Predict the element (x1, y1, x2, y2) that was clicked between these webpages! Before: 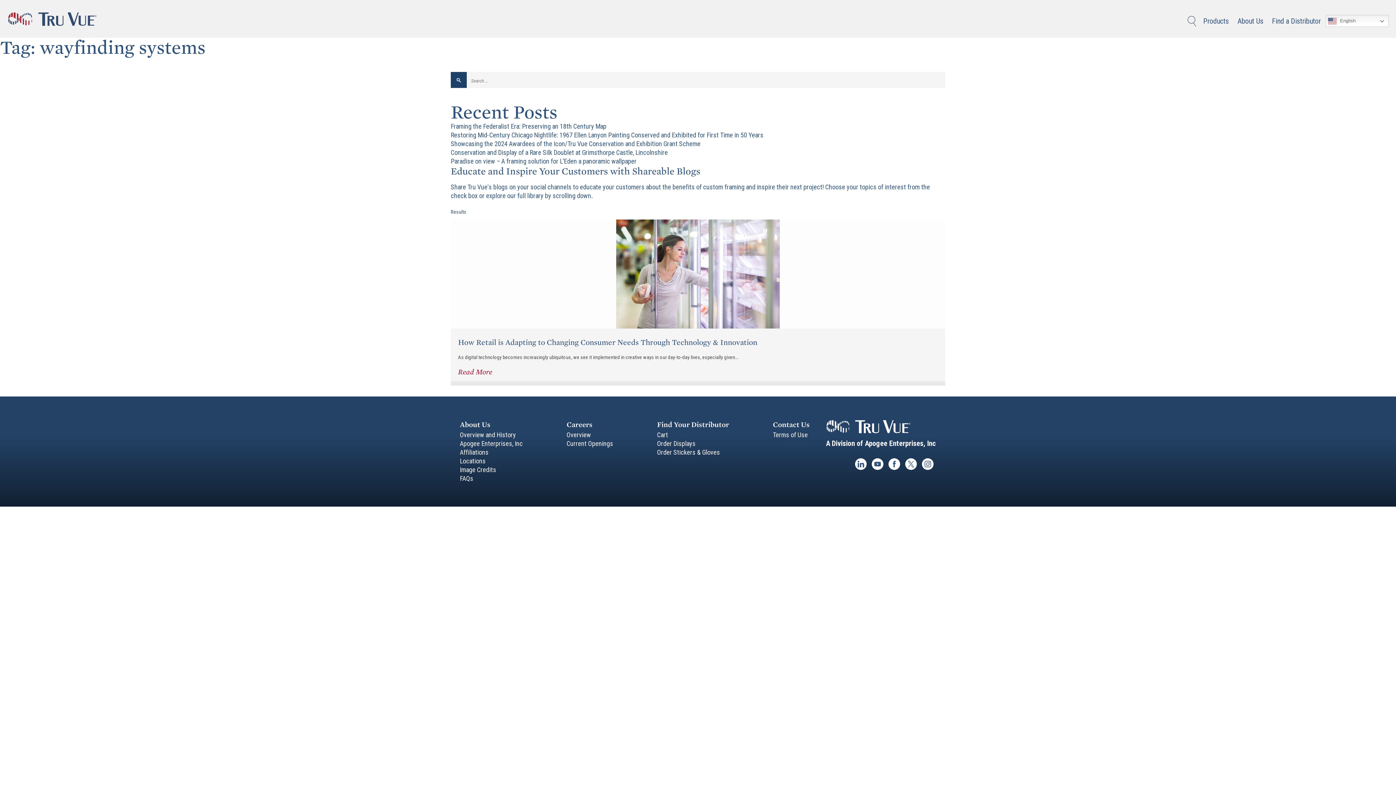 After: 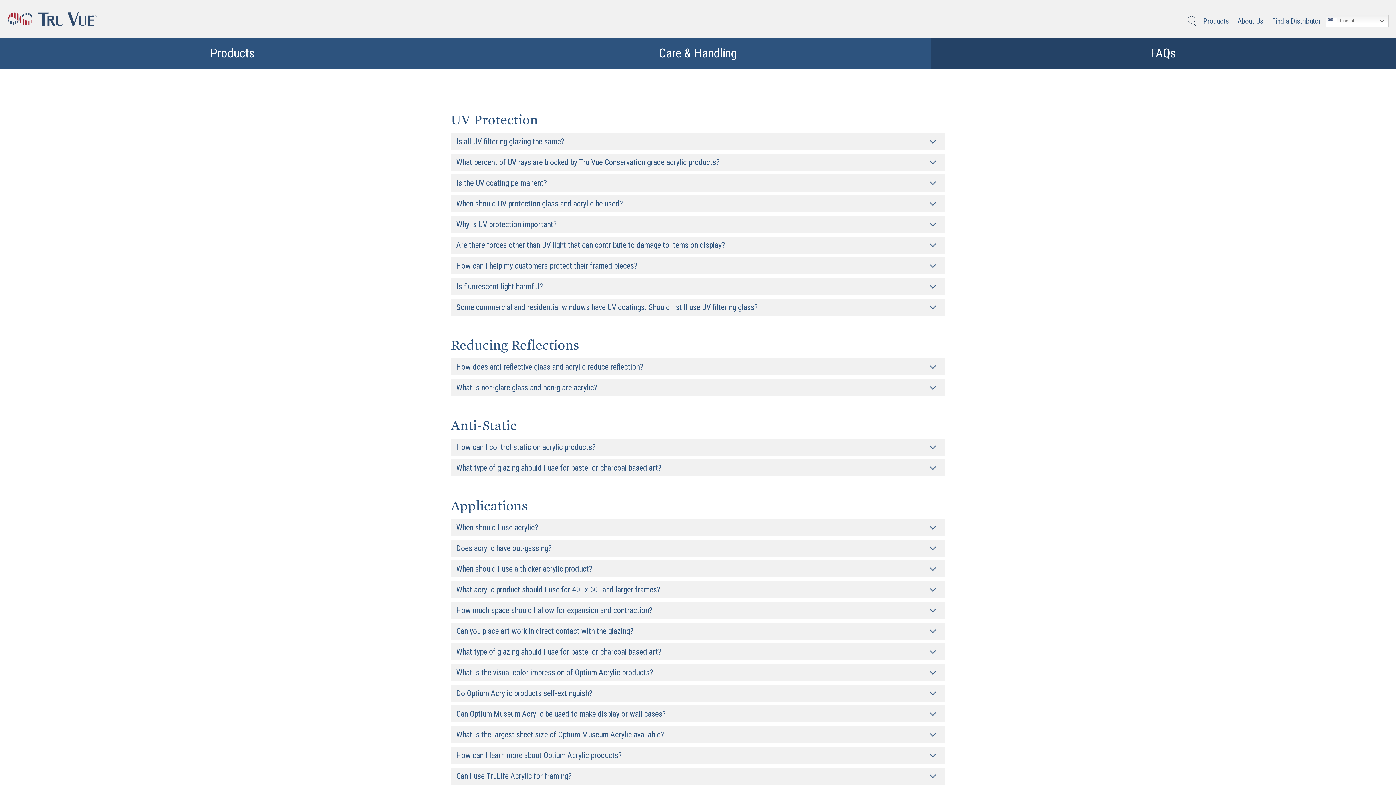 Action: label: FAQs bbox: (460, 474, 473, 482)